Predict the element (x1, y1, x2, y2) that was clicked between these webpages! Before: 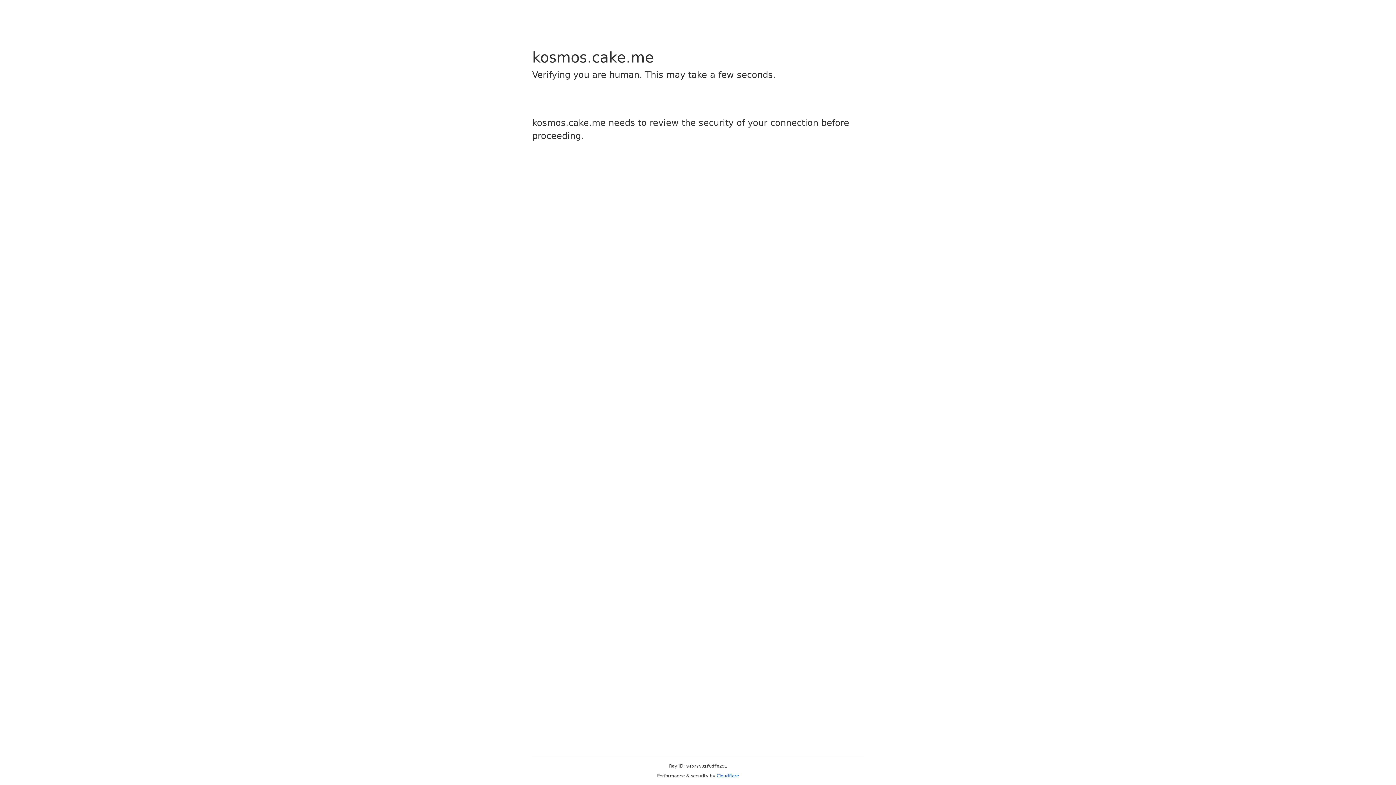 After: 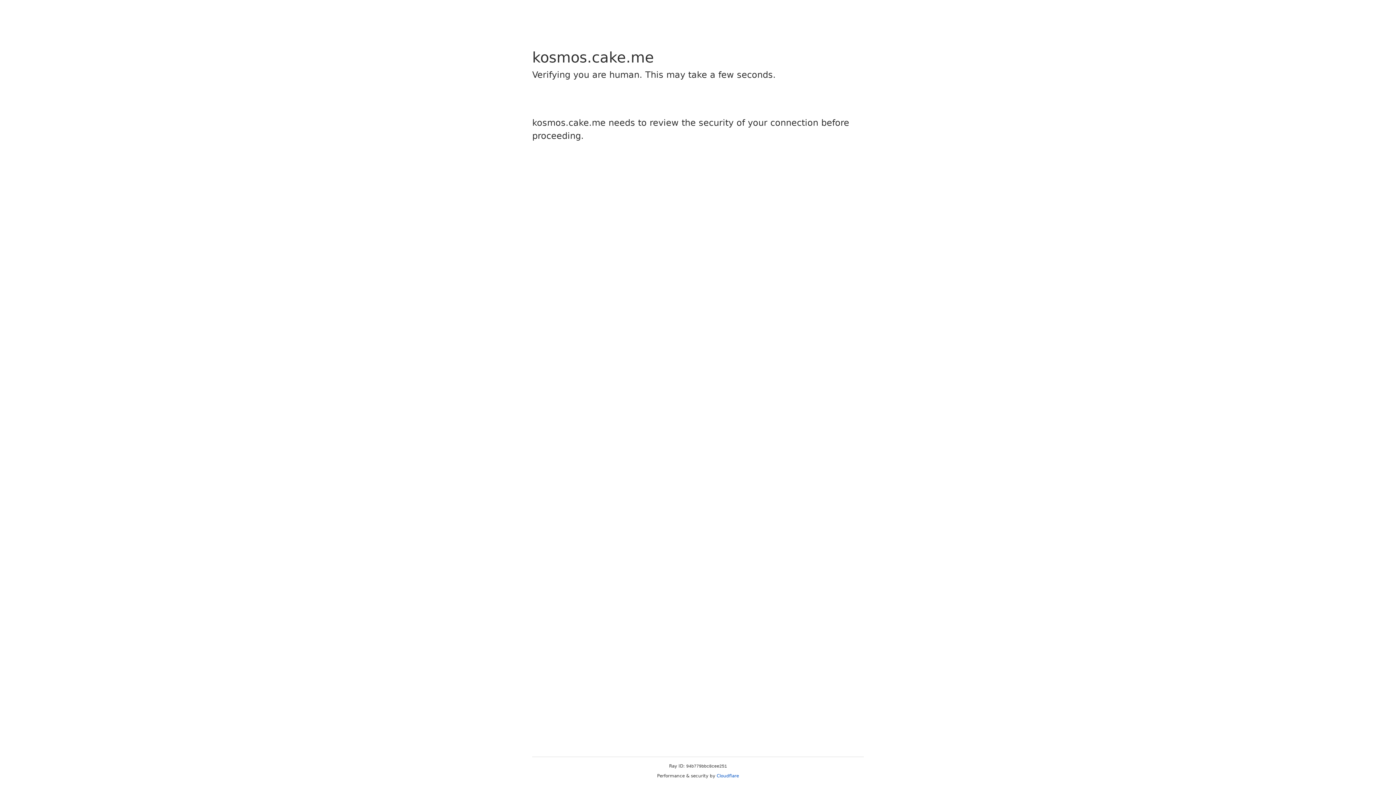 Action: bbox: (716, 773, 739, 778) label: Cloudflare